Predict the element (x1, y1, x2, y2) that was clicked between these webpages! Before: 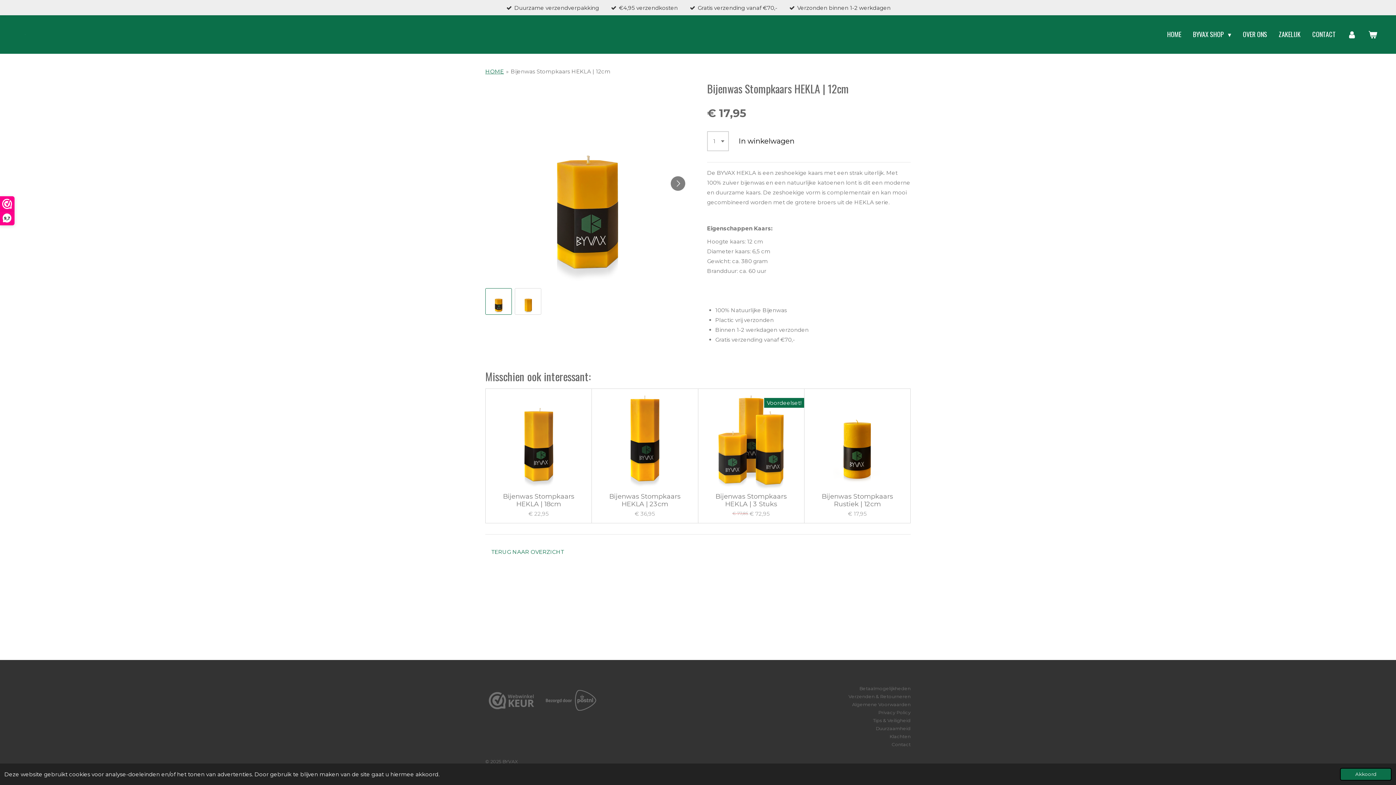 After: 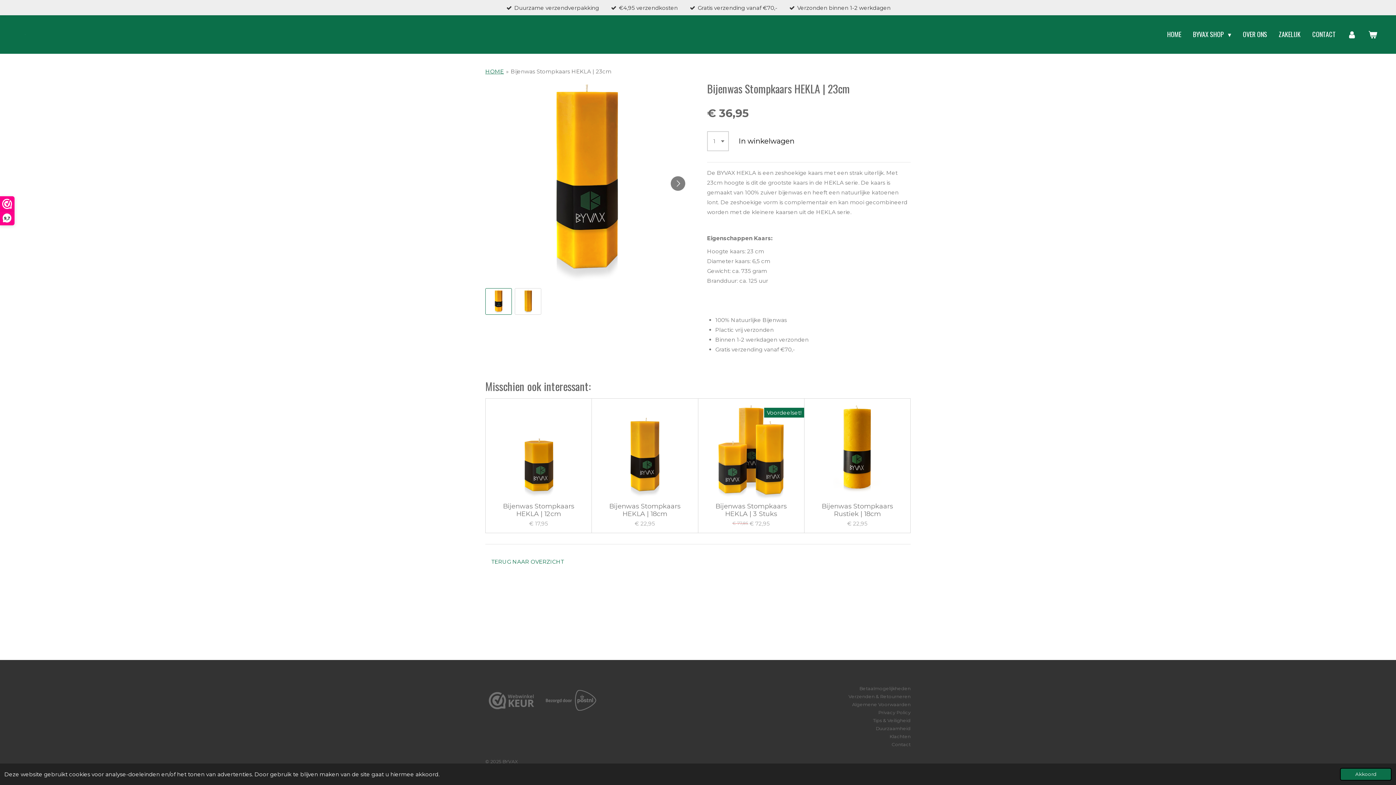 Action: bbox: (597, 493, 692, 508) label: Bijenwas Stompkaars HEKLA | 23cm